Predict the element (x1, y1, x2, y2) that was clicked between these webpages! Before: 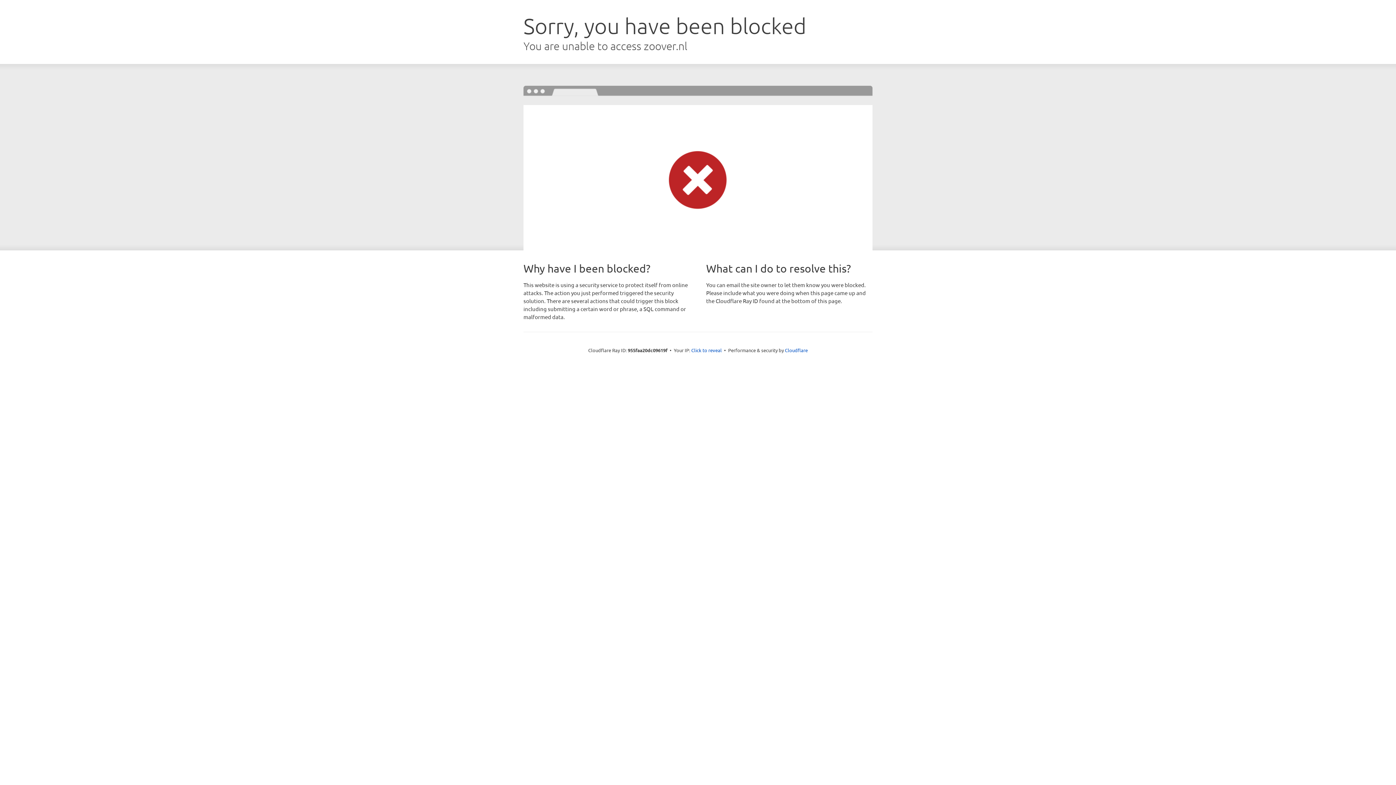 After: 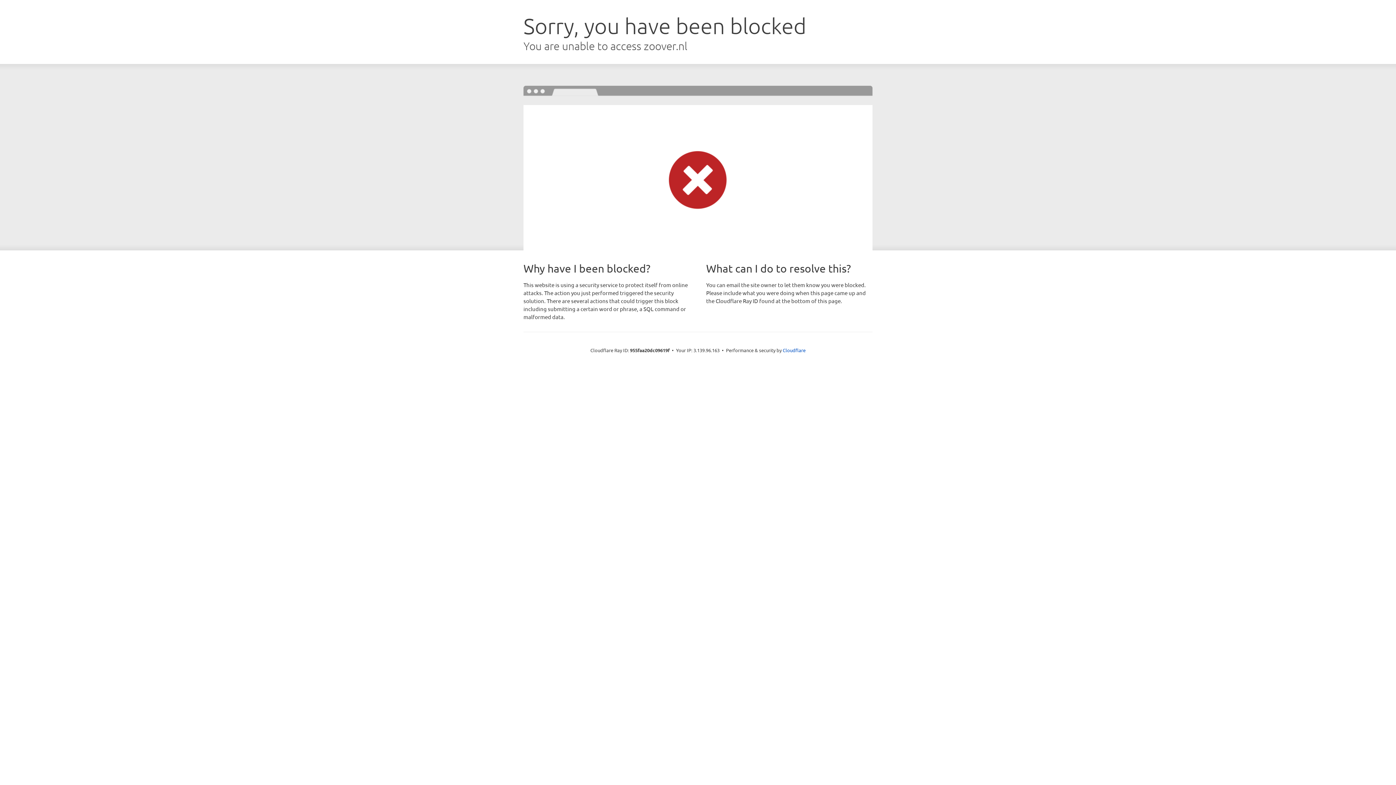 Action: label: Click to reveal bbox: (691, 346, 722, 353)